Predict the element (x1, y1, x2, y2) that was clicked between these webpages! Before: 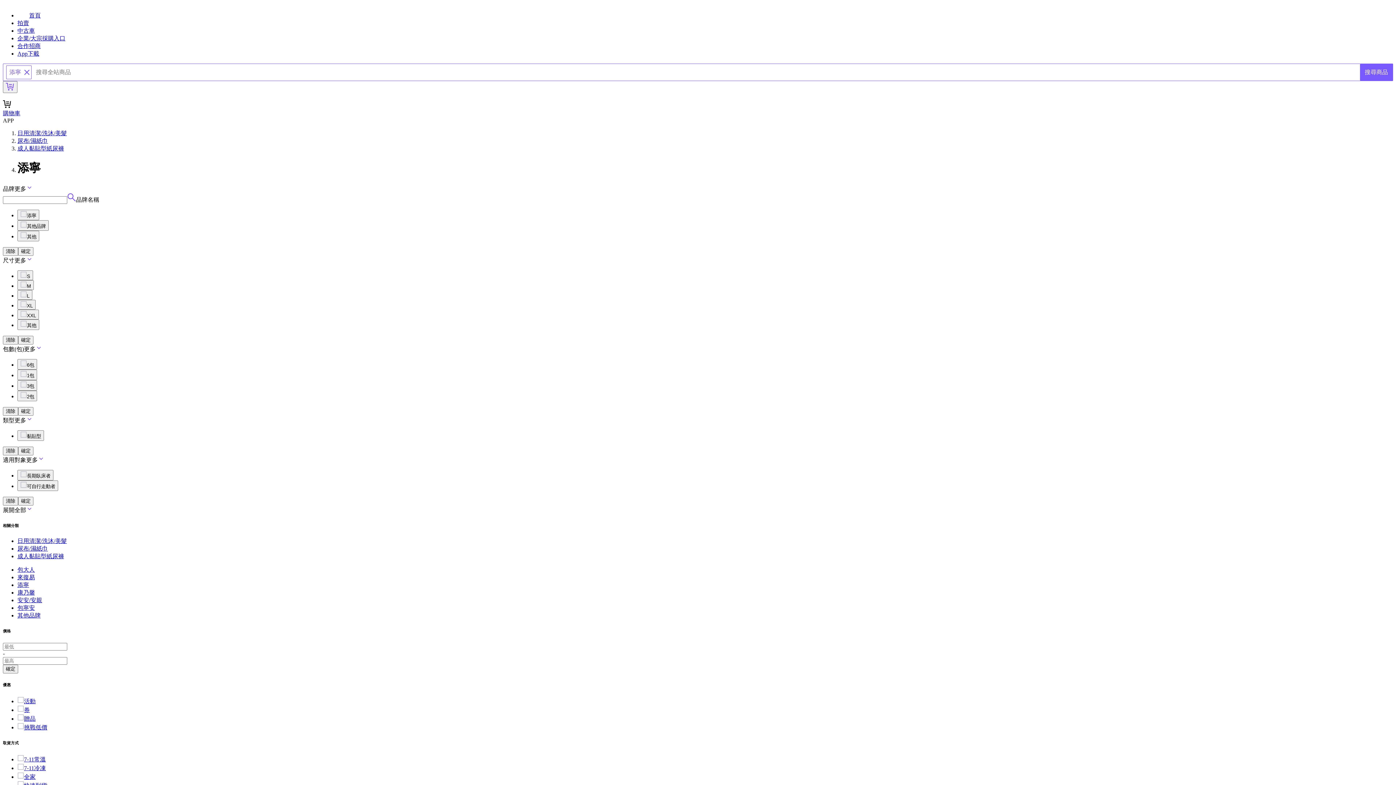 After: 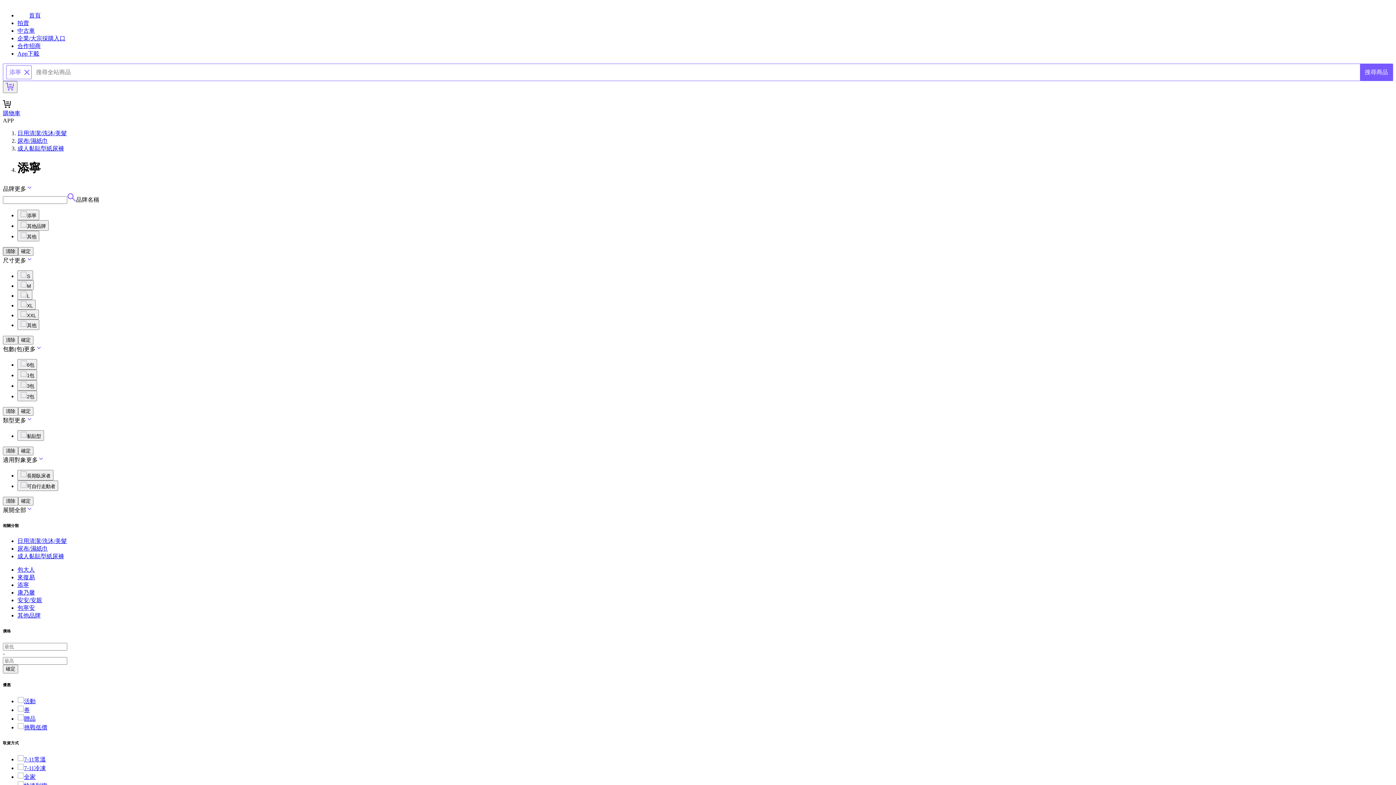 Action: bbox: (2, 247, 18, 255) label: 清除